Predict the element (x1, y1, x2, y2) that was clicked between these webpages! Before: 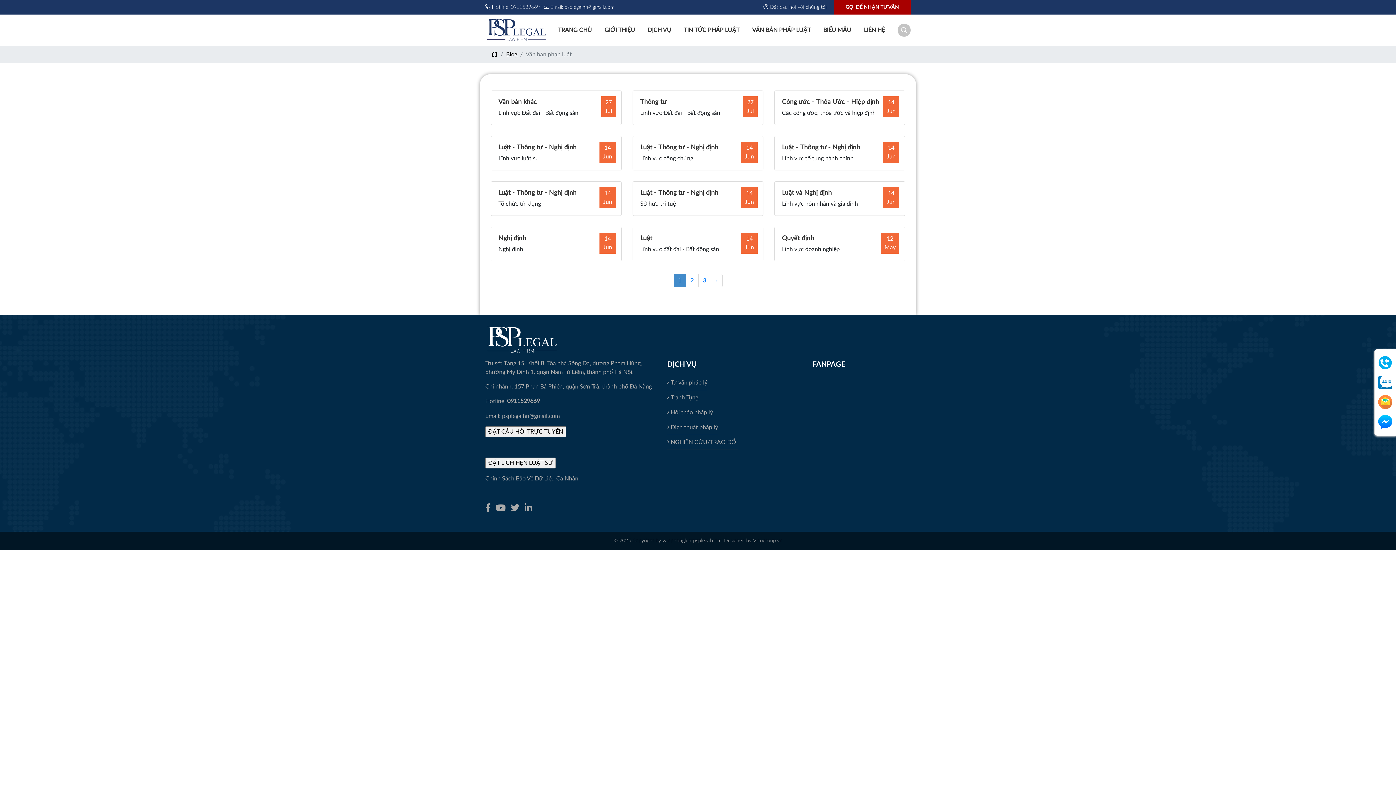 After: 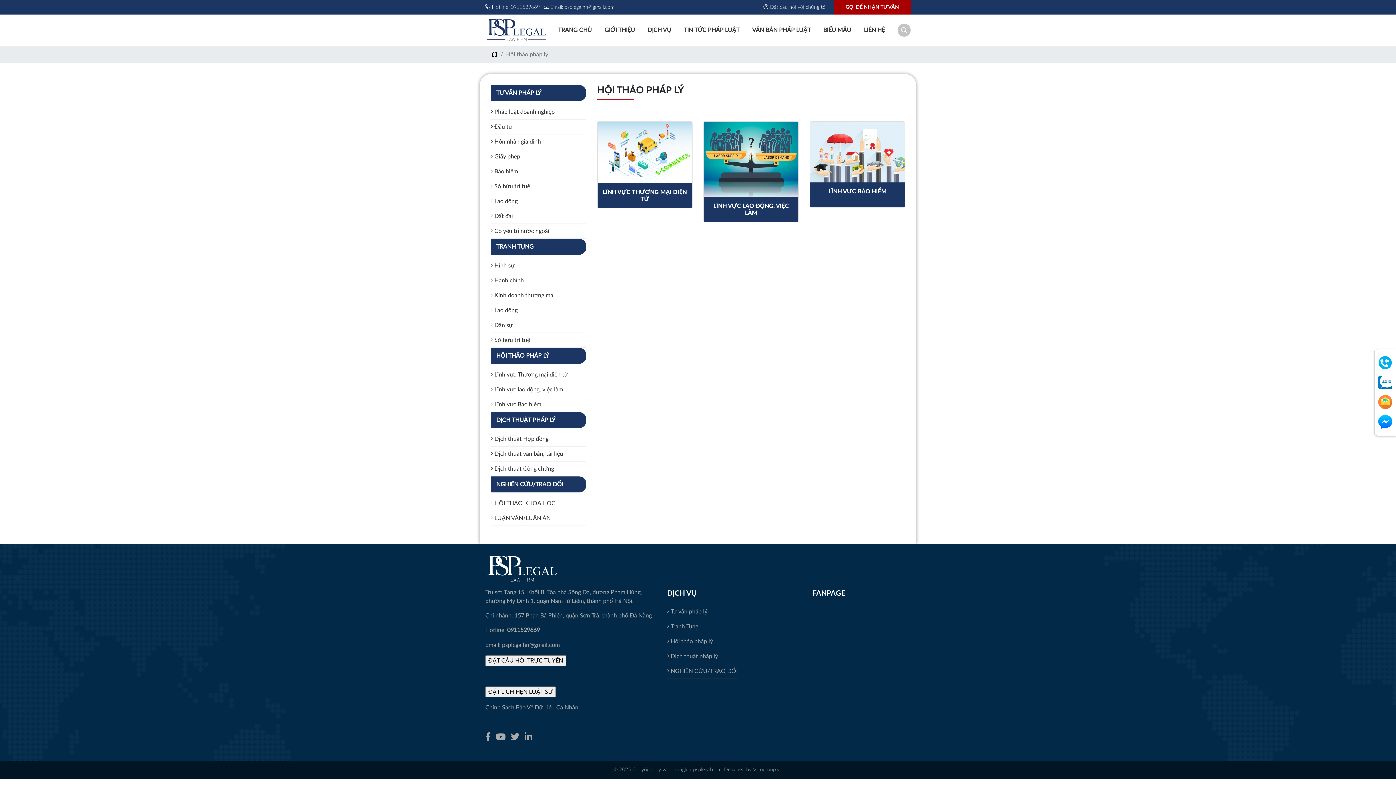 Action: bbox: (667, 409, 713, 415) label:  Hội thảo pháp lý